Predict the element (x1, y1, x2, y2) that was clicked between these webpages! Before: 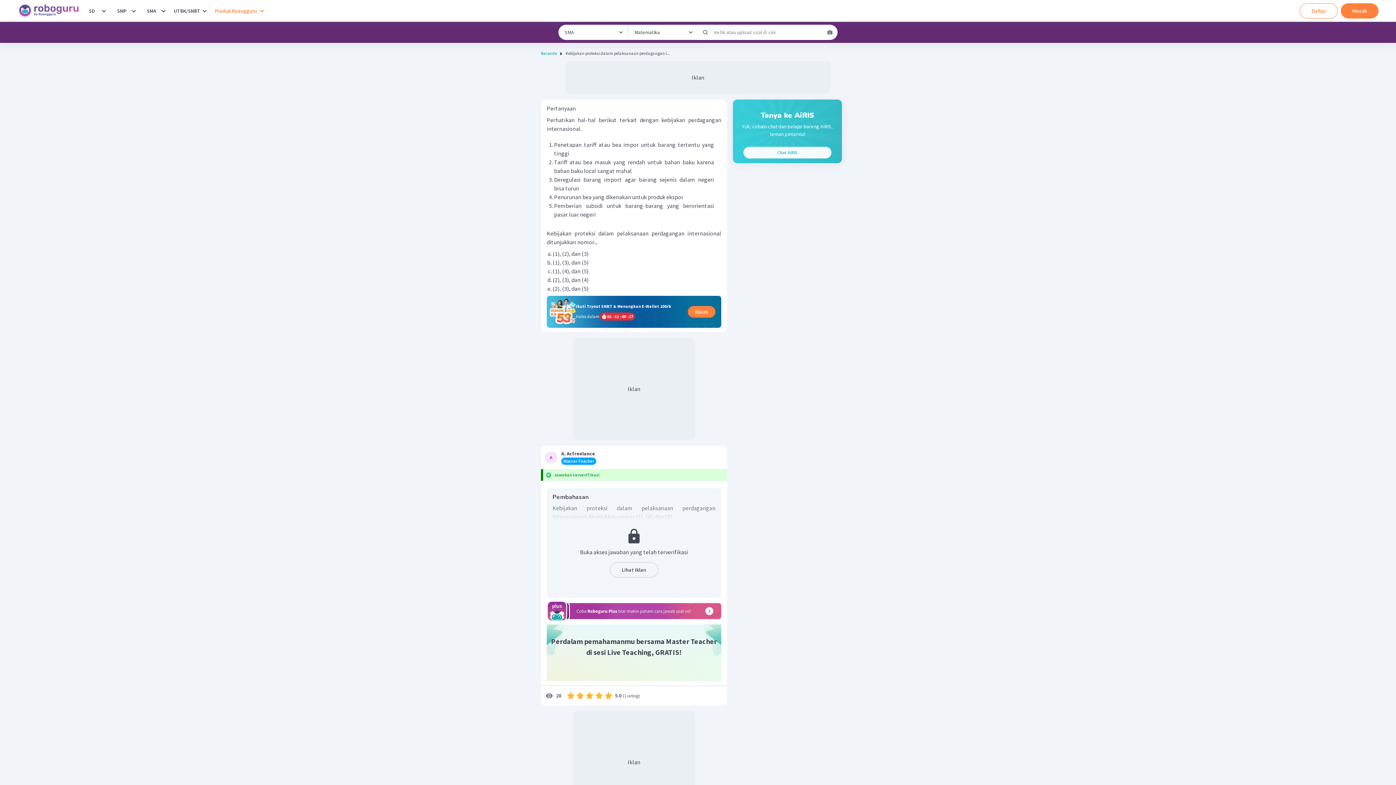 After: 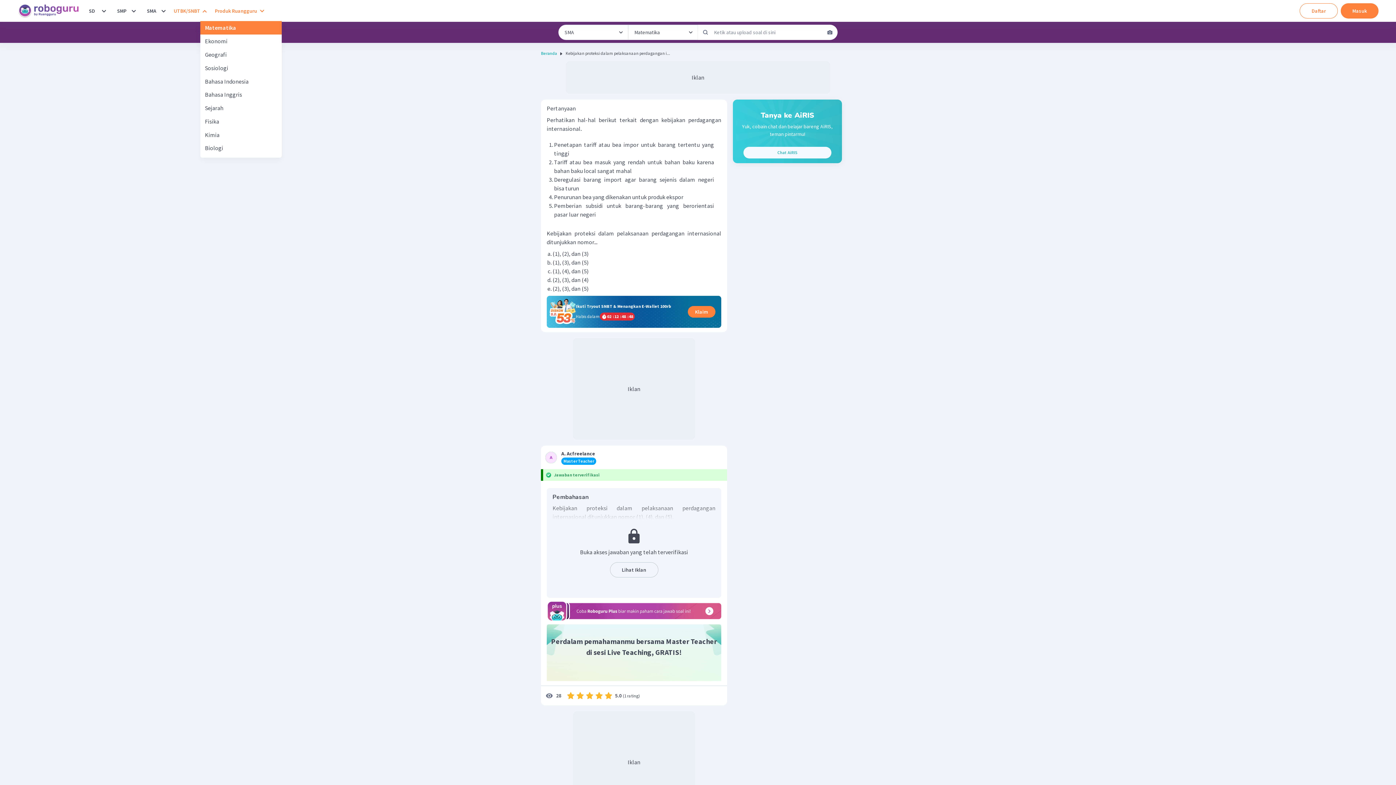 Action: label: UTBK/SNBT bbox: (200, 6, 209, 15)